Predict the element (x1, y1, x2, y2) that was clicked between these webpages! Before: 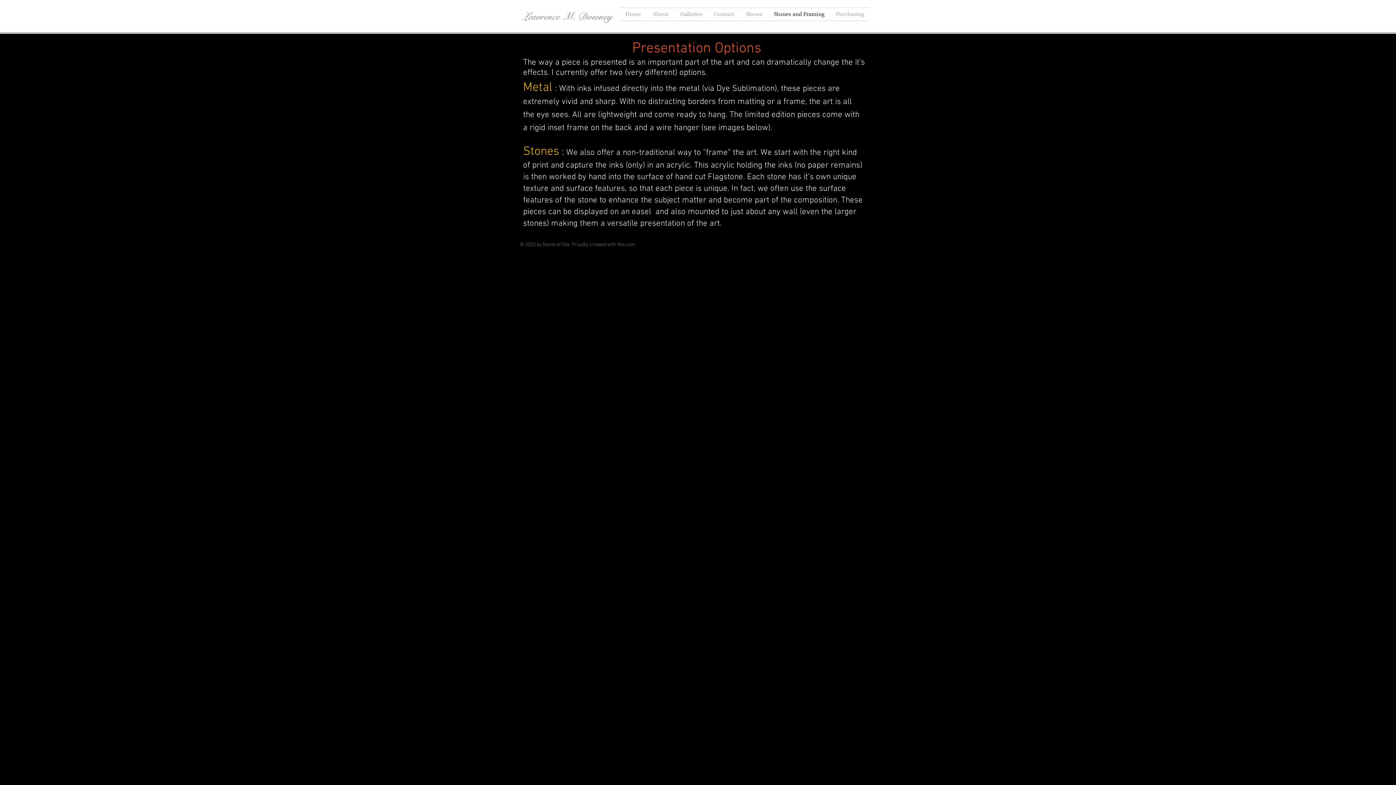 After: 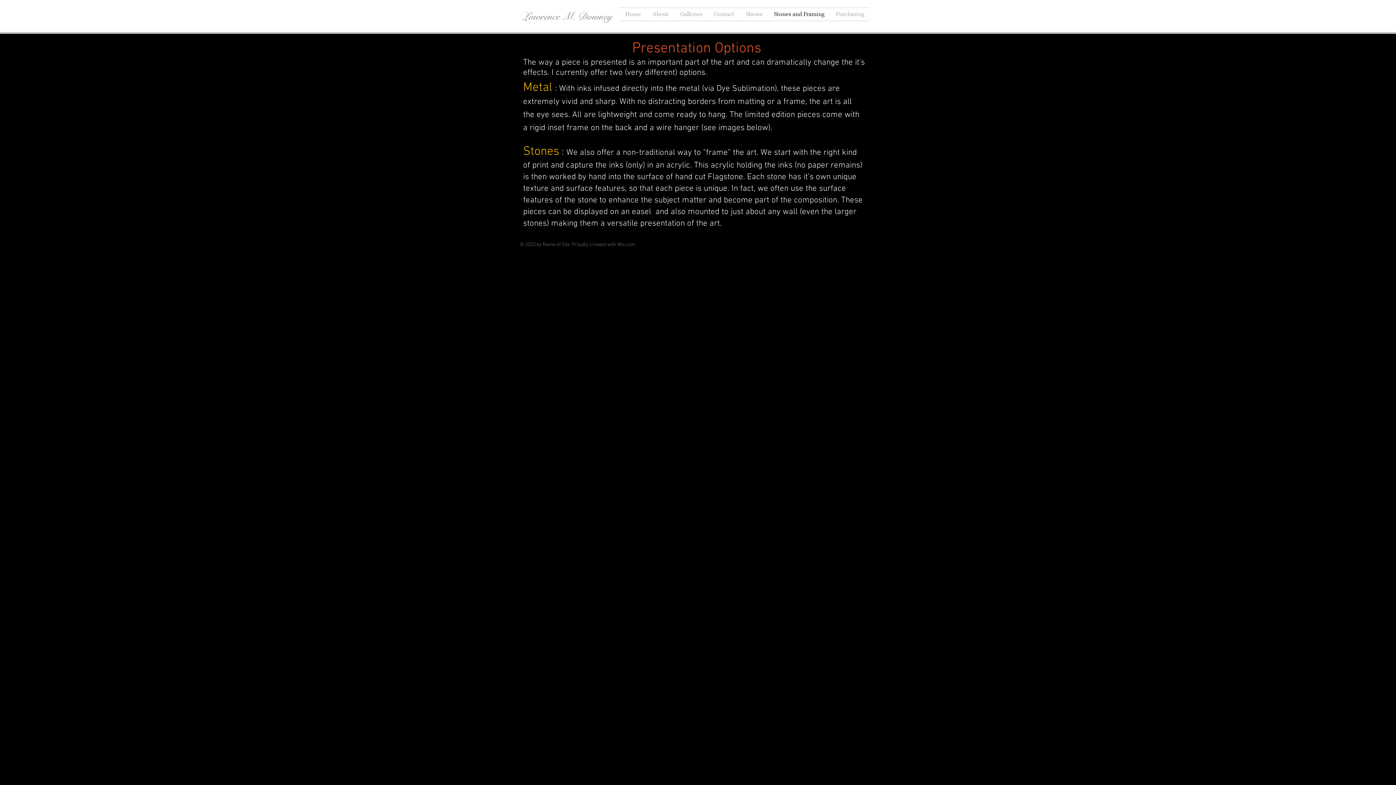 Action: bbox: (862, 240, 871, 249)